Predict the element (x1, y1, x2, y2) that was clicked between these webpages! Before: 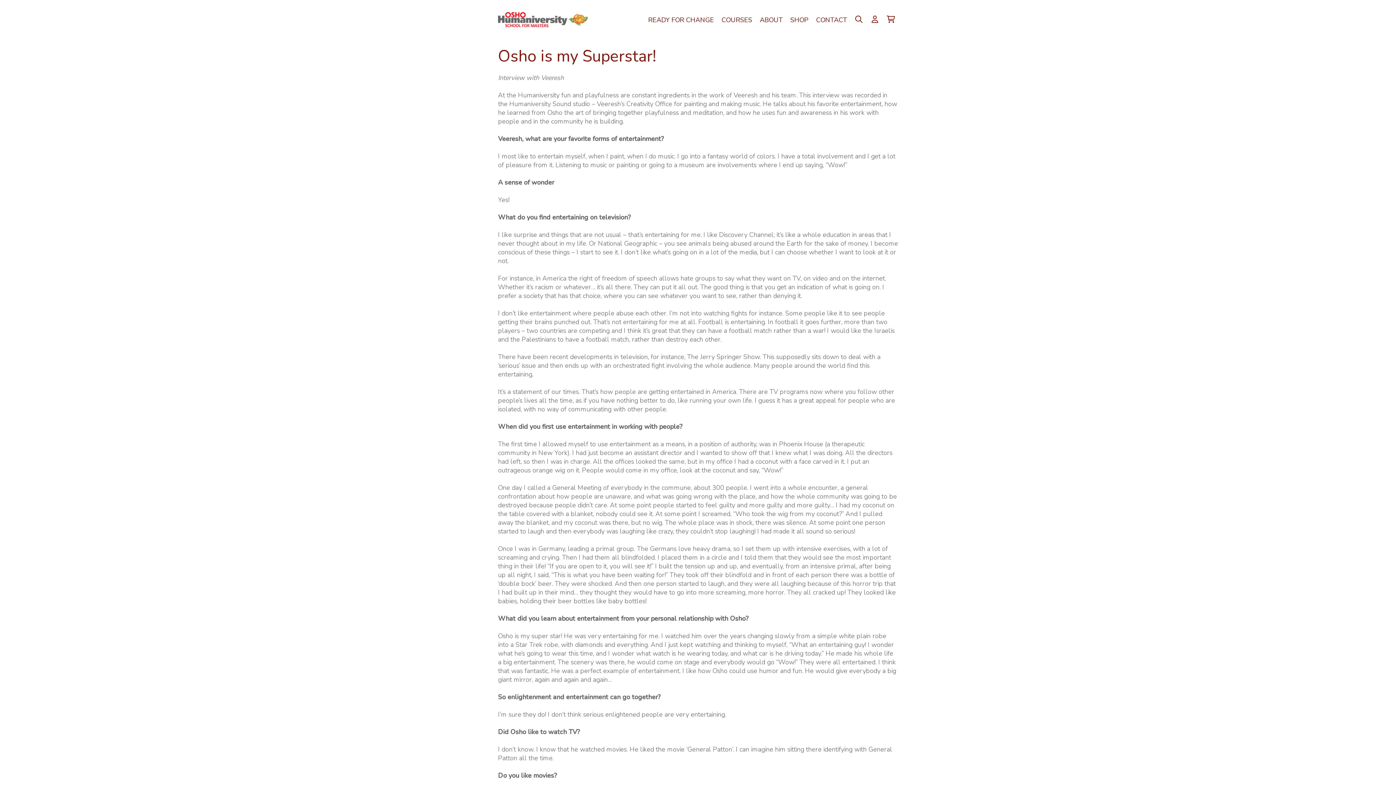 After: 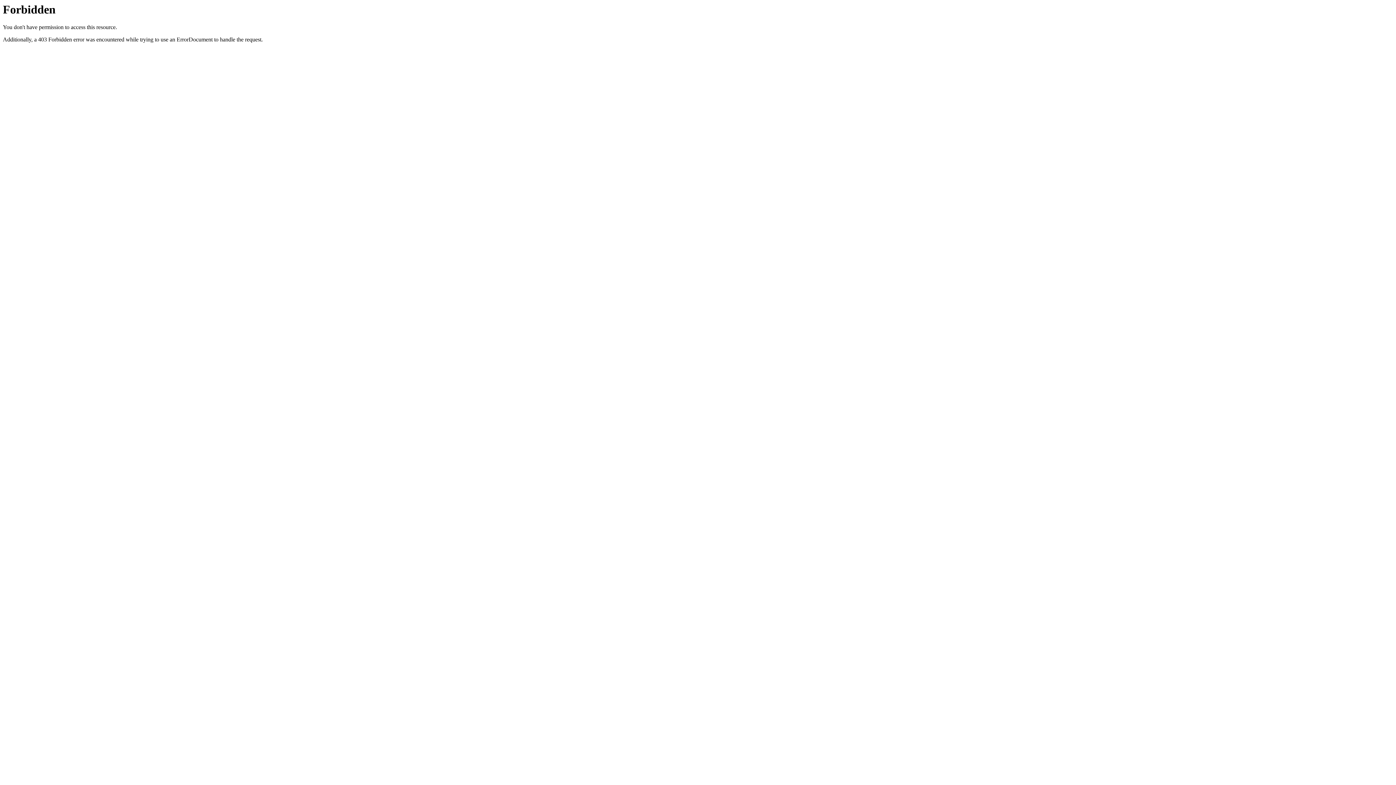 Action: bbox: (760, 10, 782, 30) label: ABOUT